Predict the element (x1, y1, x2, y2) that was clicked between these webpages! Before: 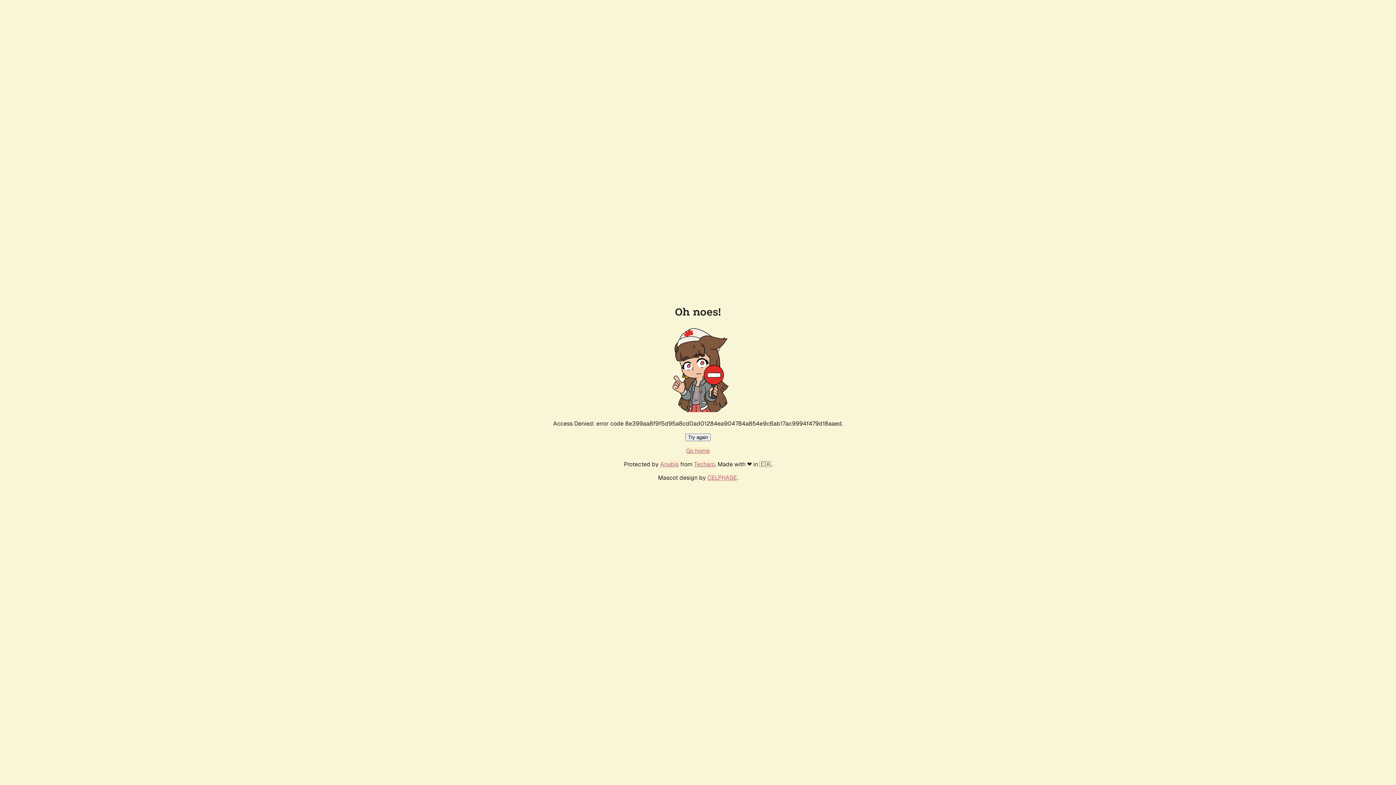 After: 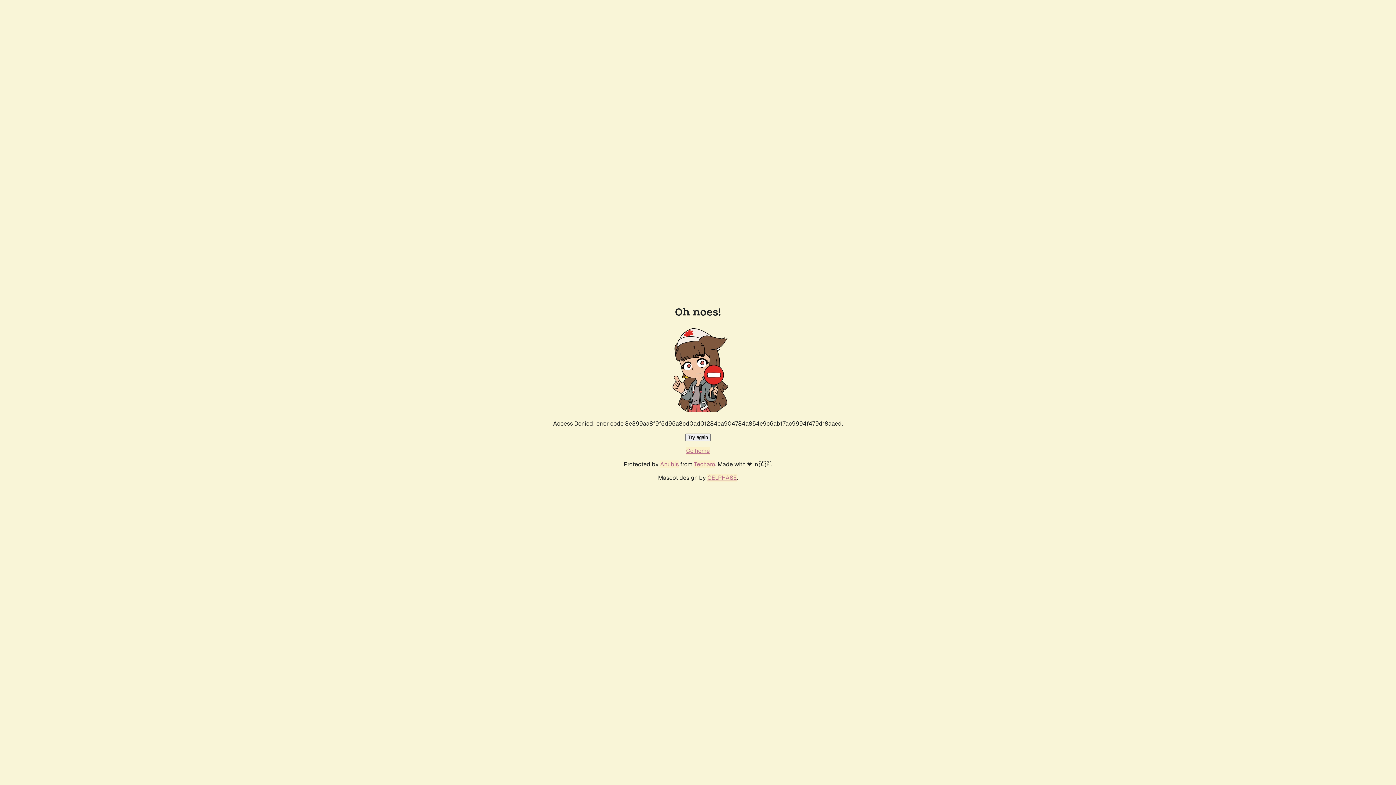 Action: bbox: (685, 433, 710, 441) label: Try again